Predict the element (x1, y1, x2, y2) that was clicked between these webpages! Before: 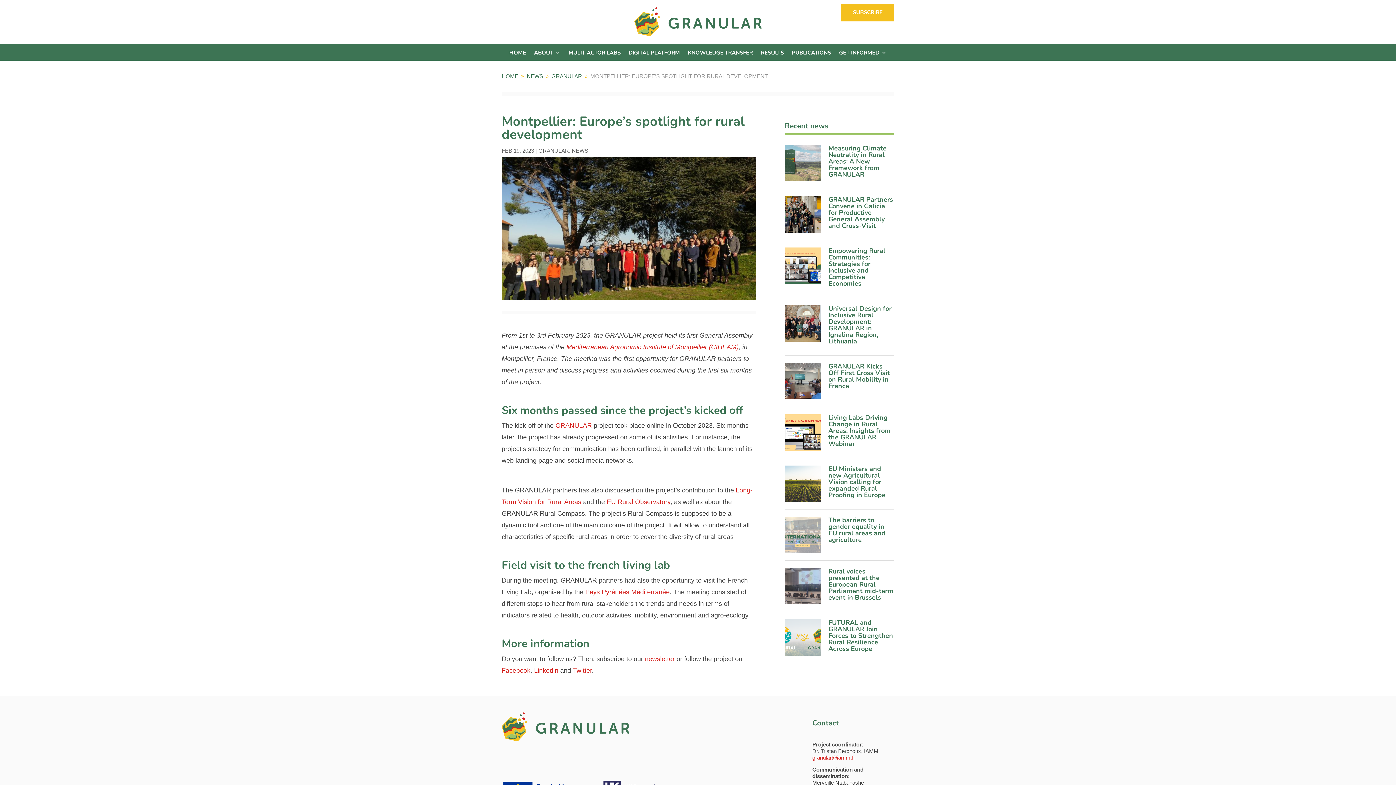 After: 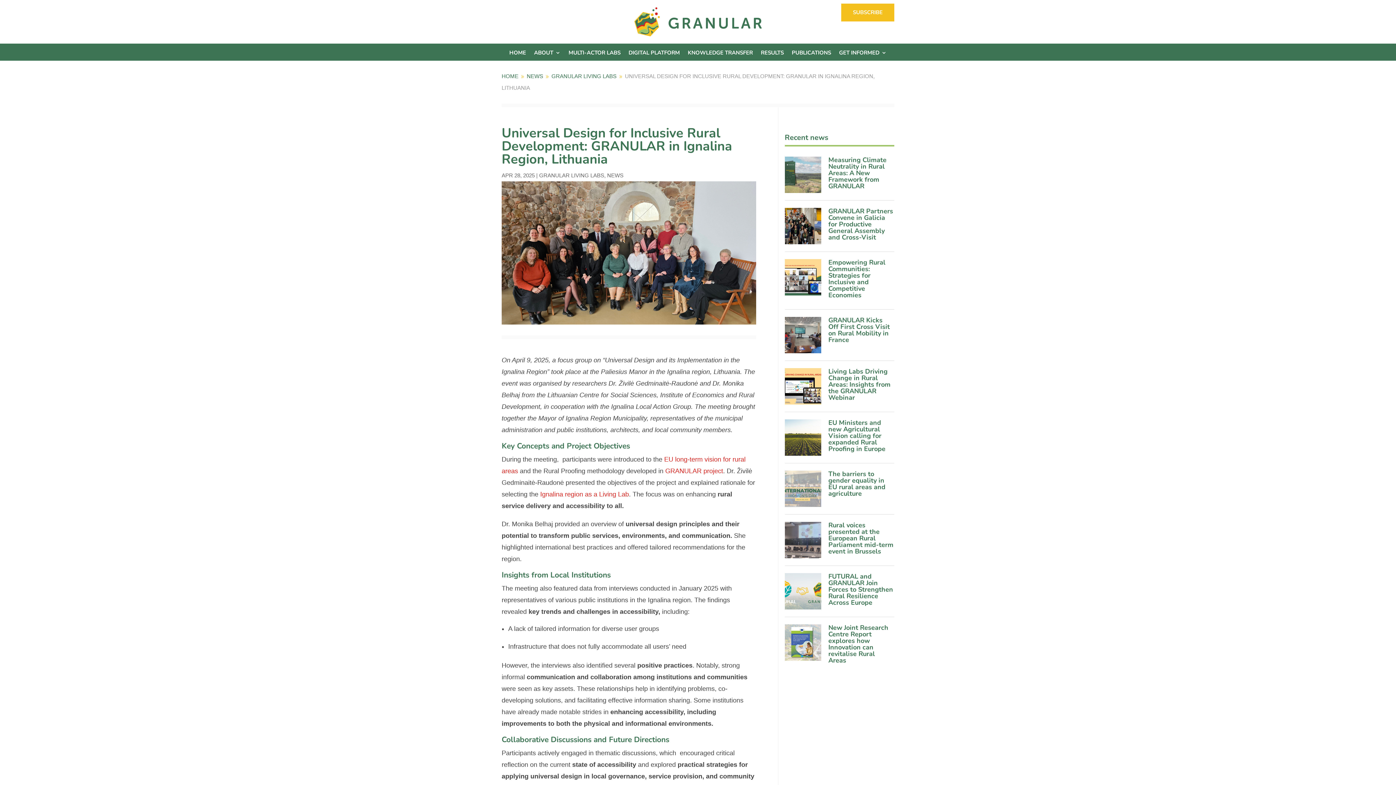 Action: bbox: (784, 305, 821, 341)